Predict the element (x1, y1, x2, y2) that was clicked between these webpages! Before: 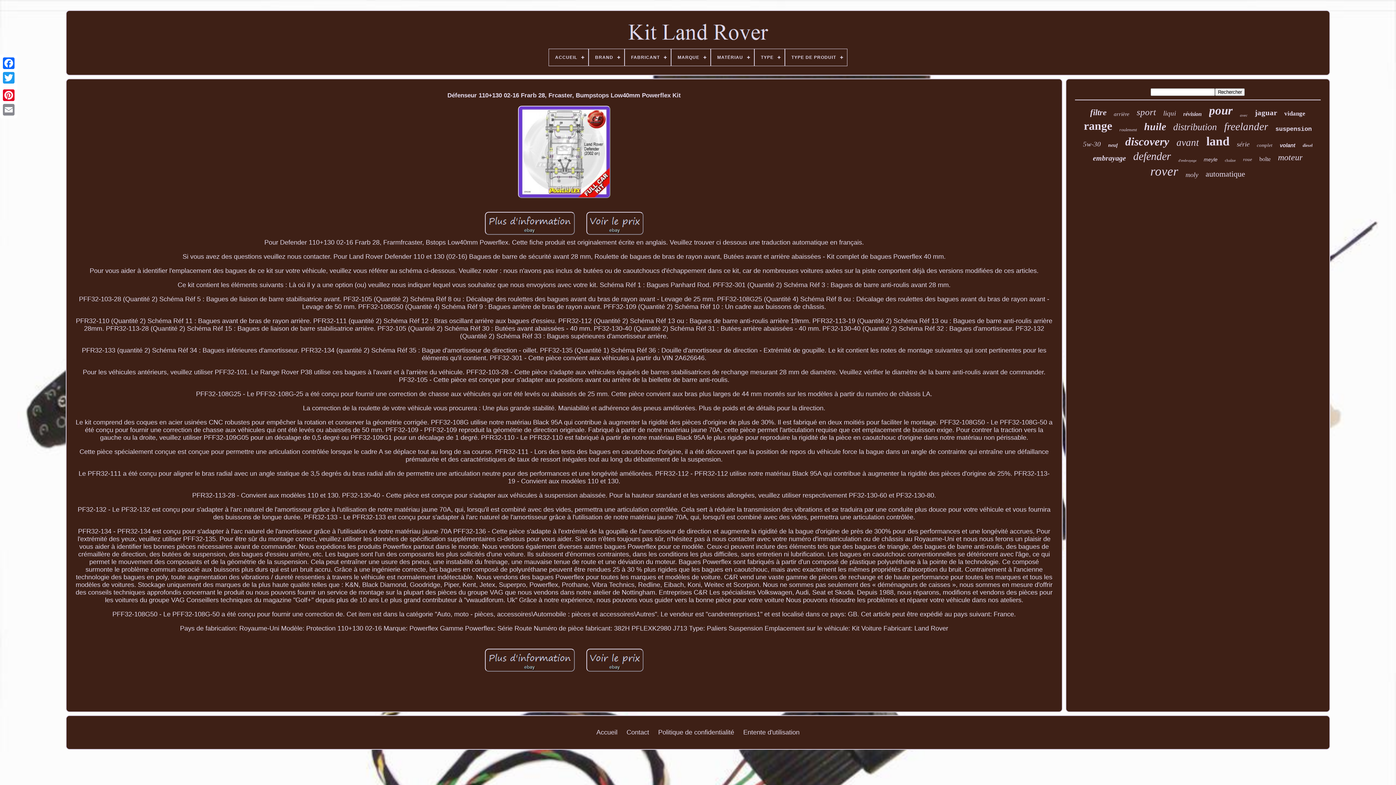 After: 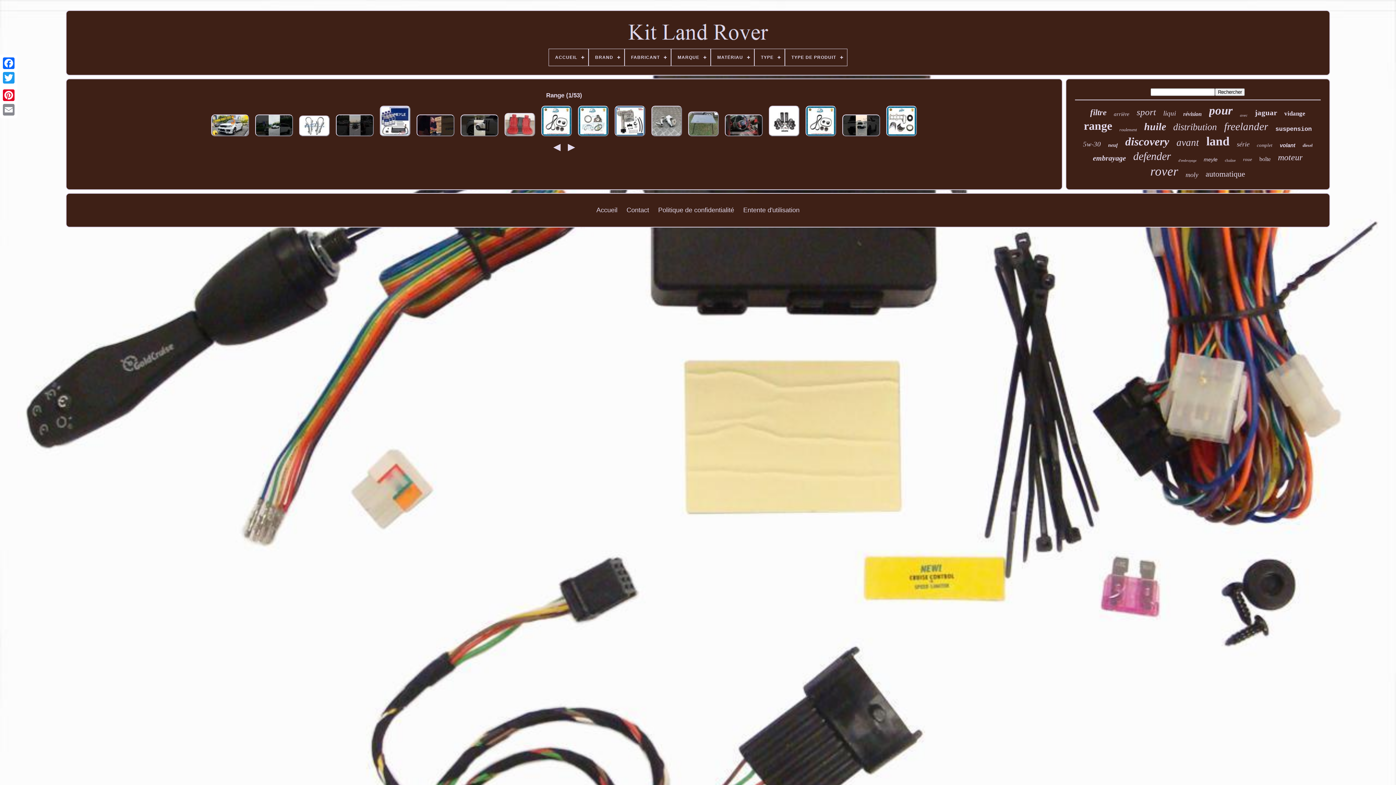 Action: label: range bbox: (1084, 119, 1112, 132)